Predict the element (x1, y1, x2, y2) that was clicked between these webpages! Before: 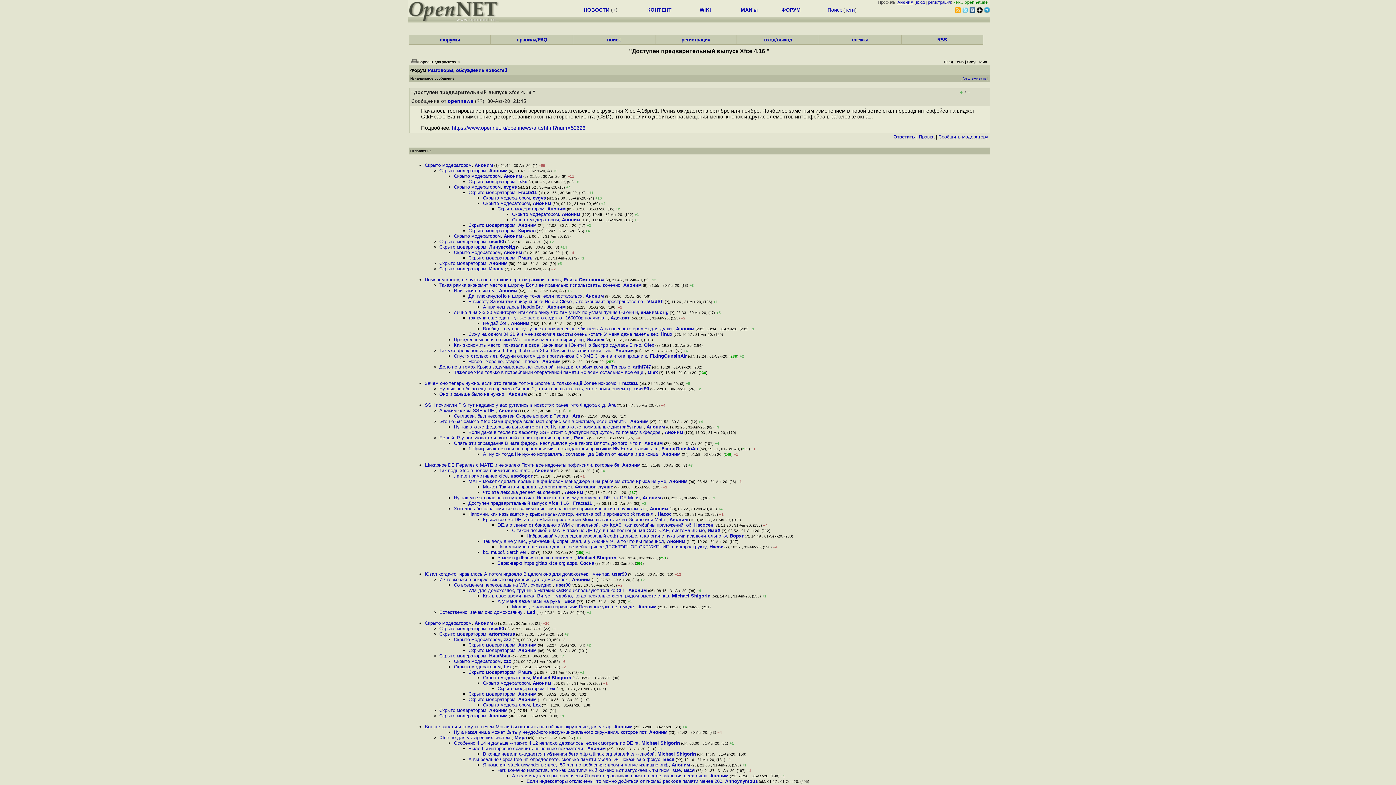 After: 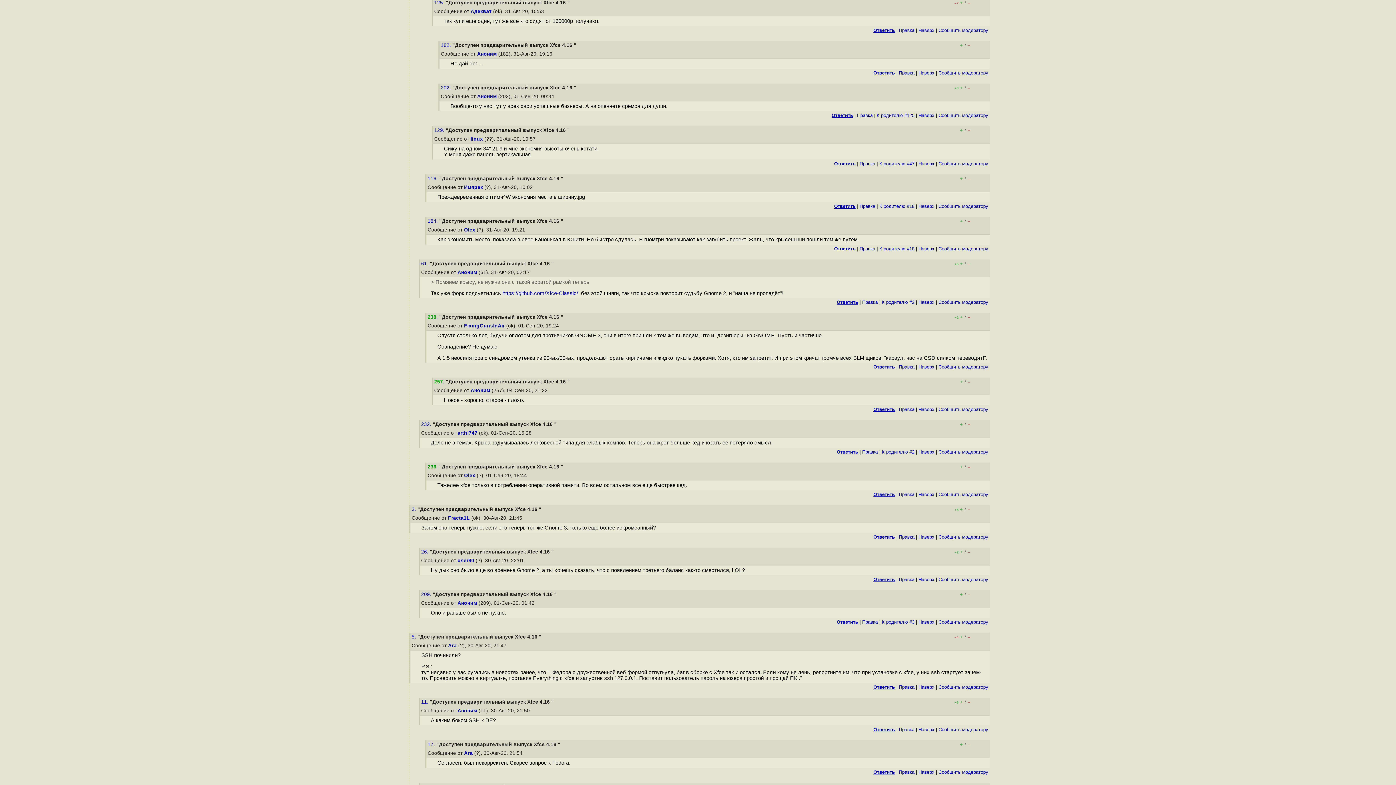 Action: label: так купи еще один, тут же все кто сидят от 160000р получают  bbox: (468, 315, 607, 320)